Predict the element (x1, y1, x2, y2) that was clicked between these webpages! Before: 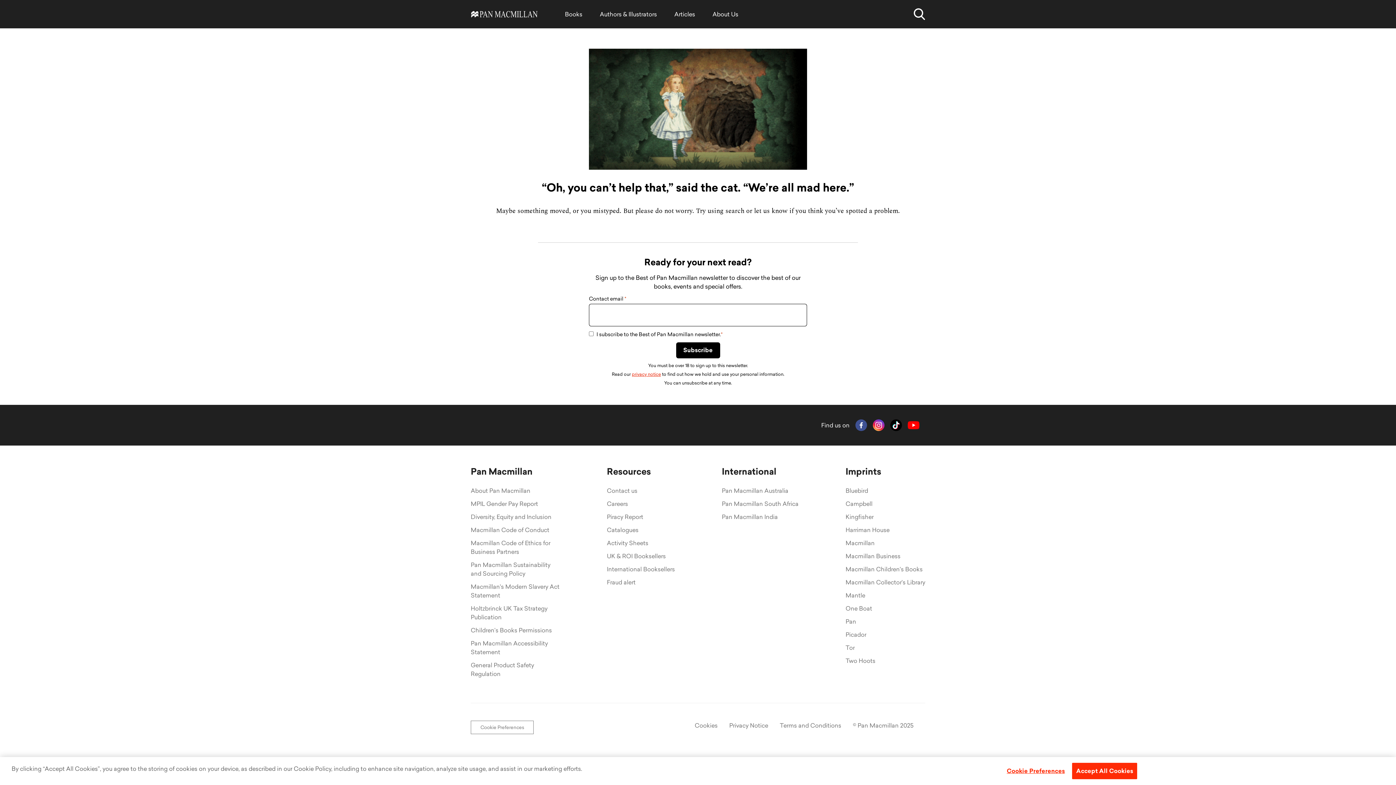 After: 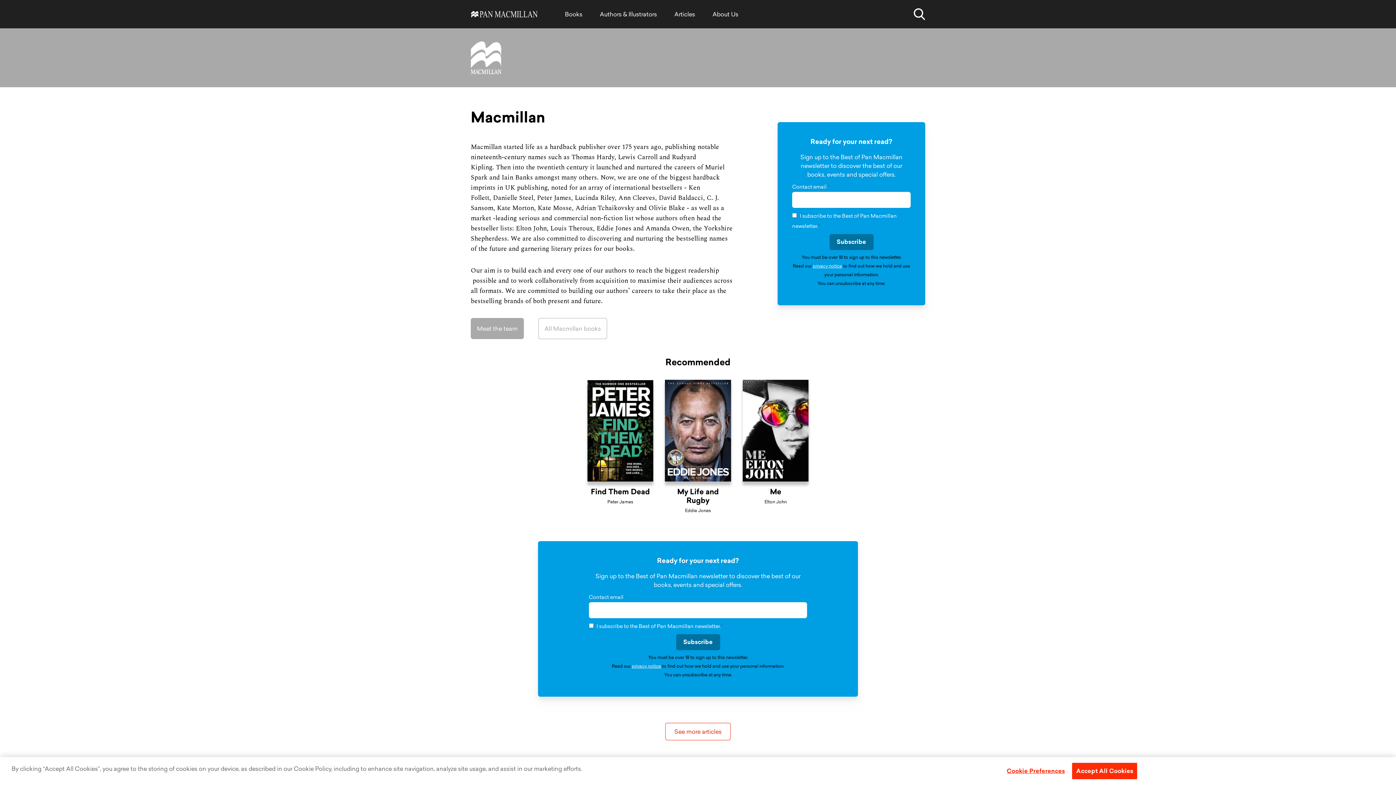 Action: bbox: (845, 538, 874, 549) label: Macmillan